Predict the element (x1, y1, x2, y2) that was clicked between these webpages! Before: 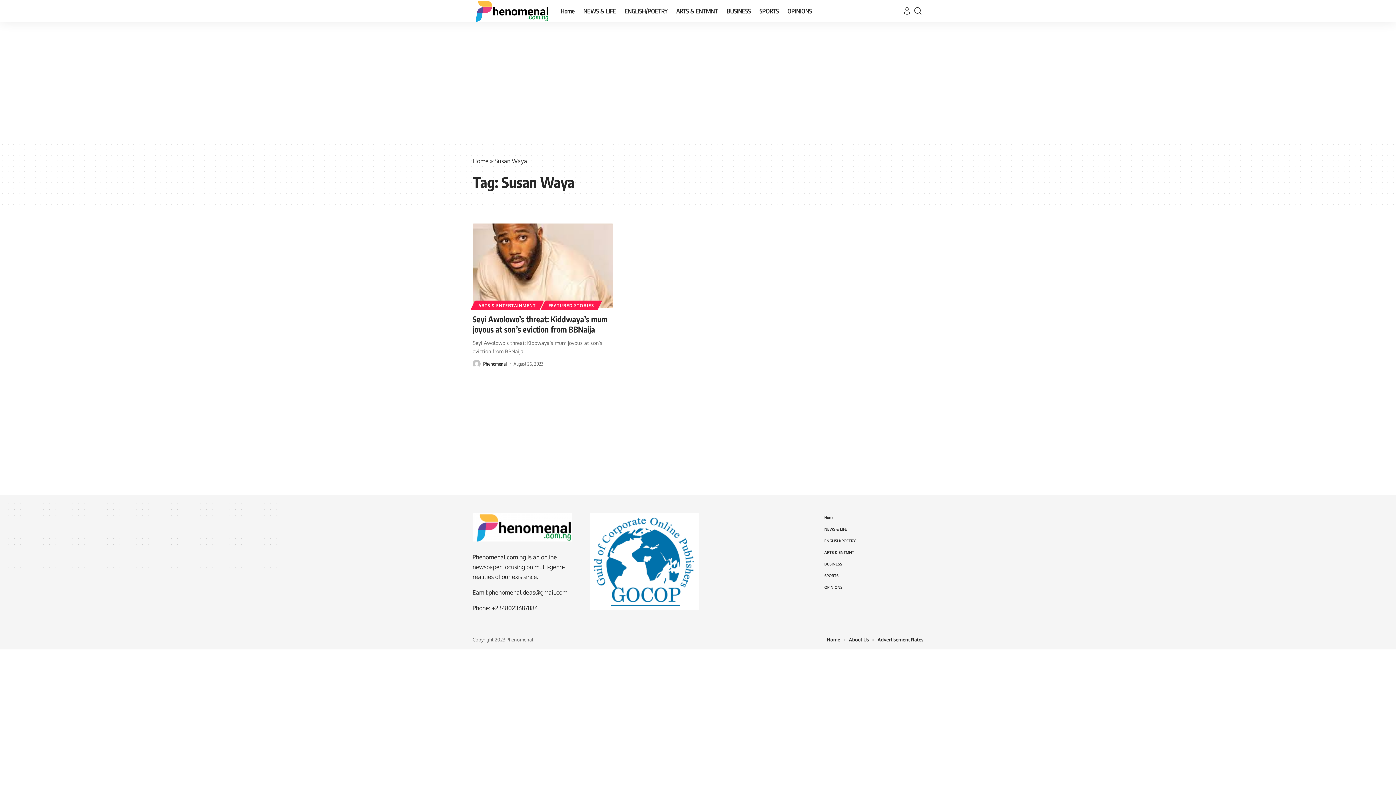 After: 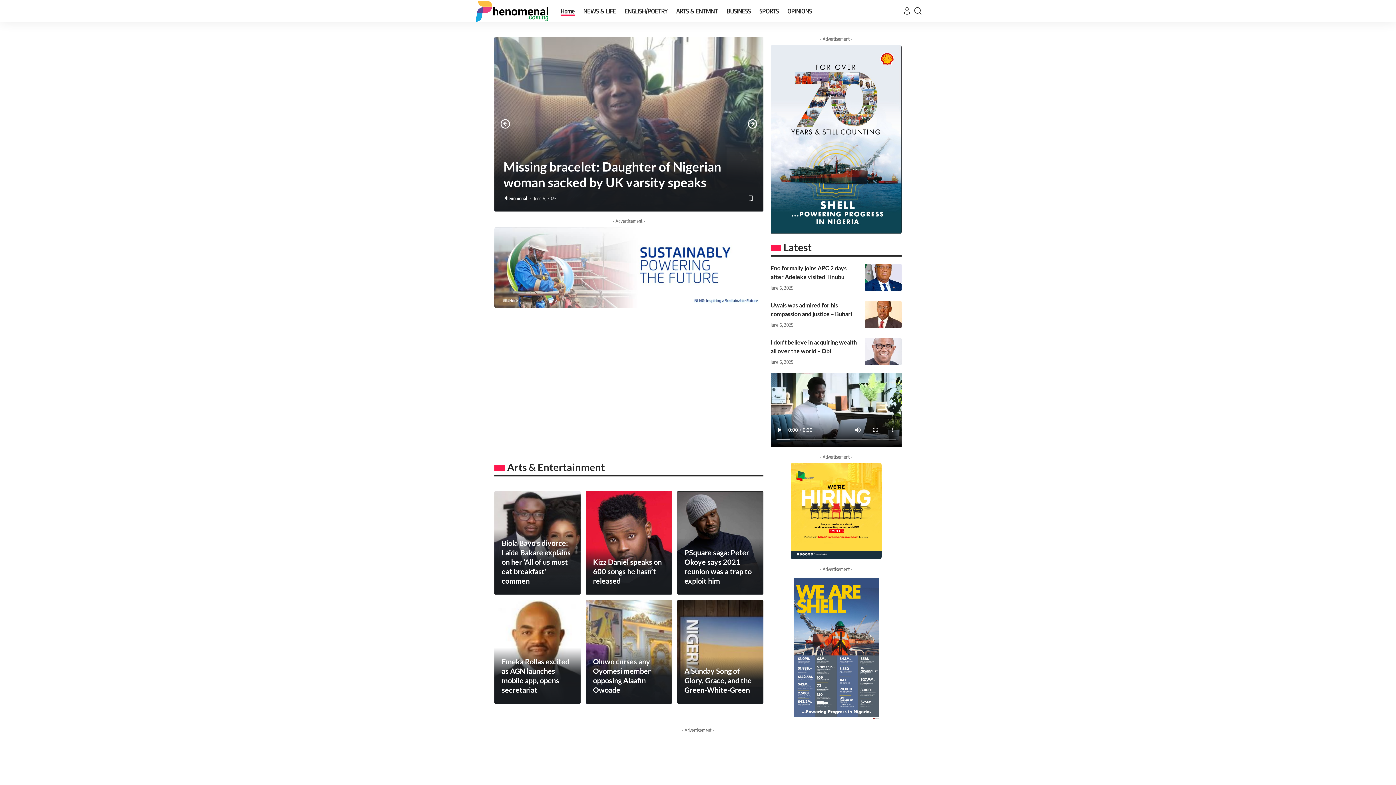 Action: bbox: (472, 0, 549, 21)